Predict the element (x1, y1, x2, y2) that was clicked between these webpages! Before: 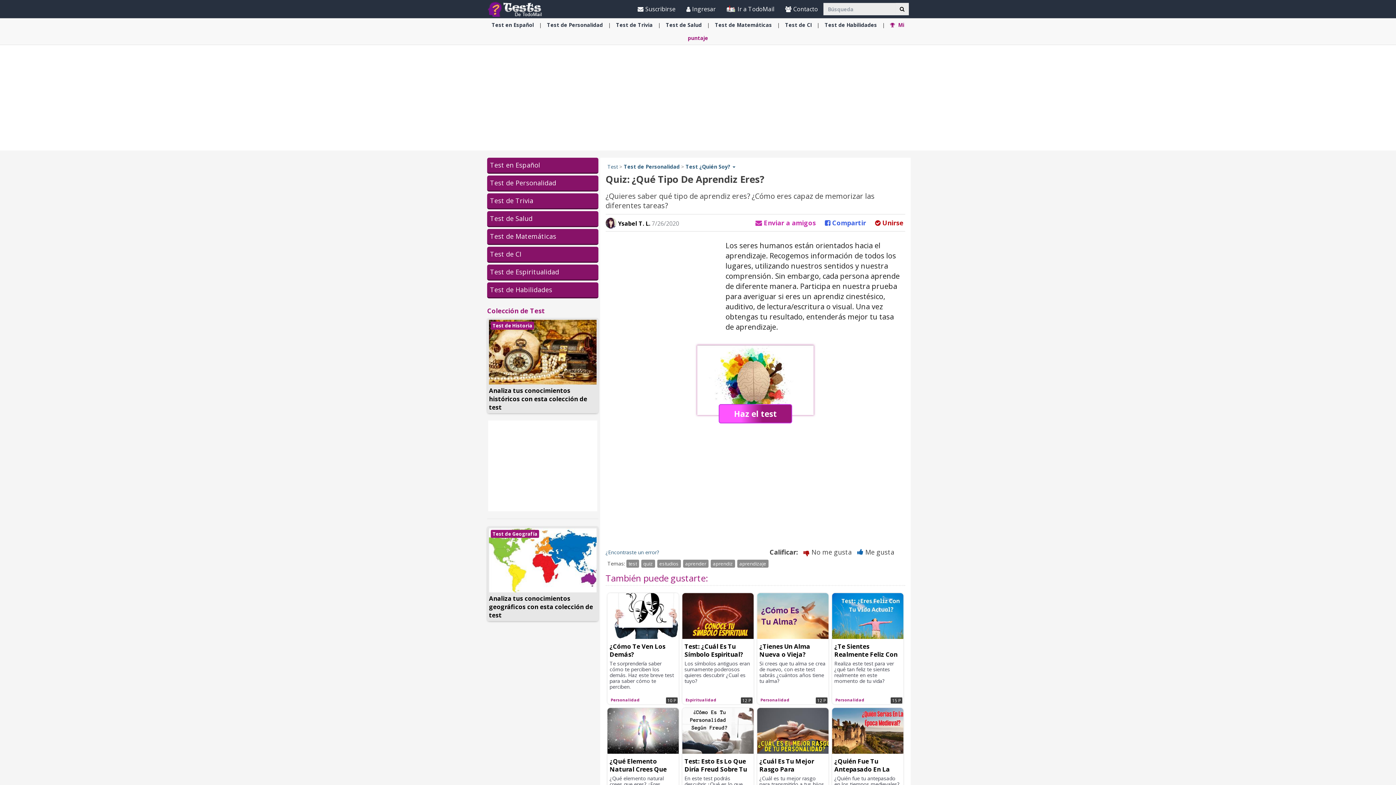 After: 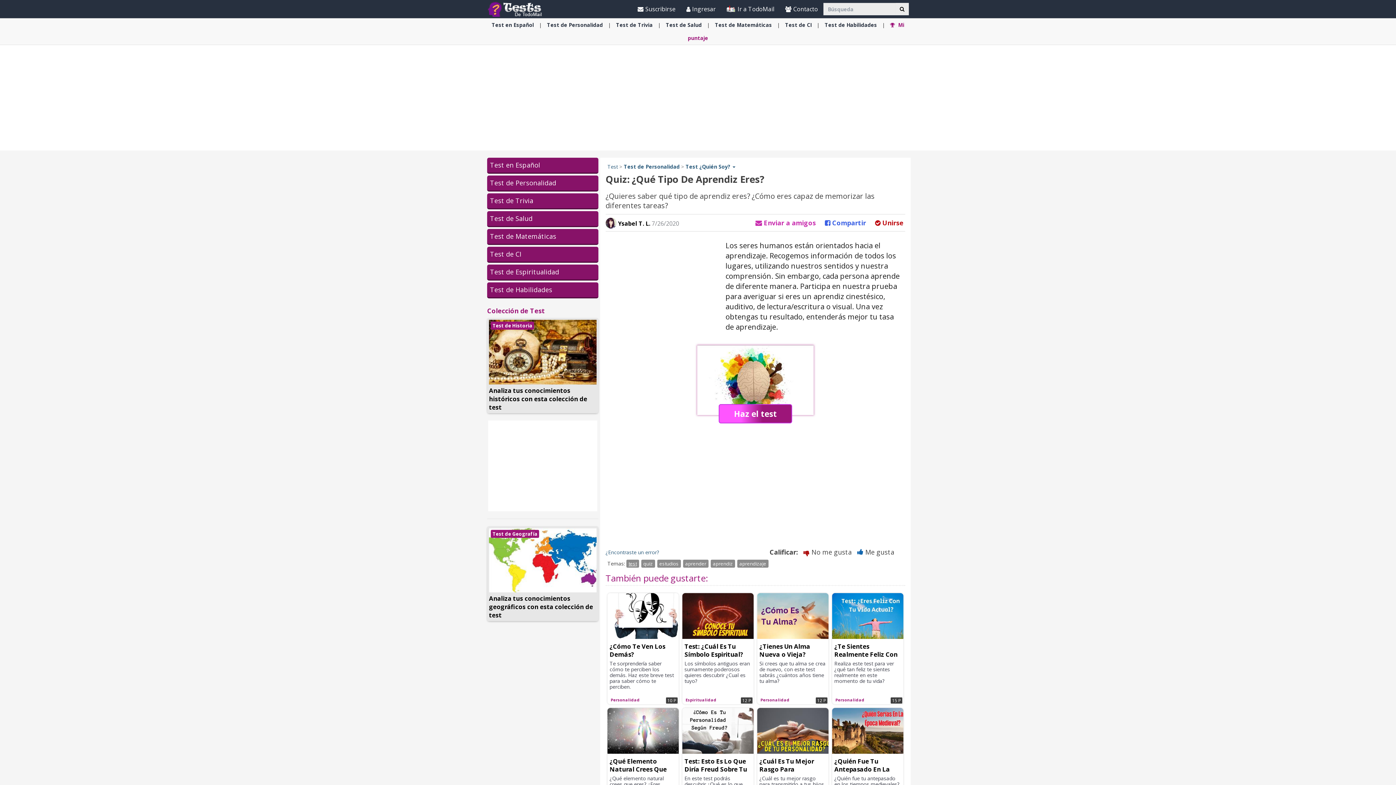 Action: bbox: (626, 560, 639, 568) label: test